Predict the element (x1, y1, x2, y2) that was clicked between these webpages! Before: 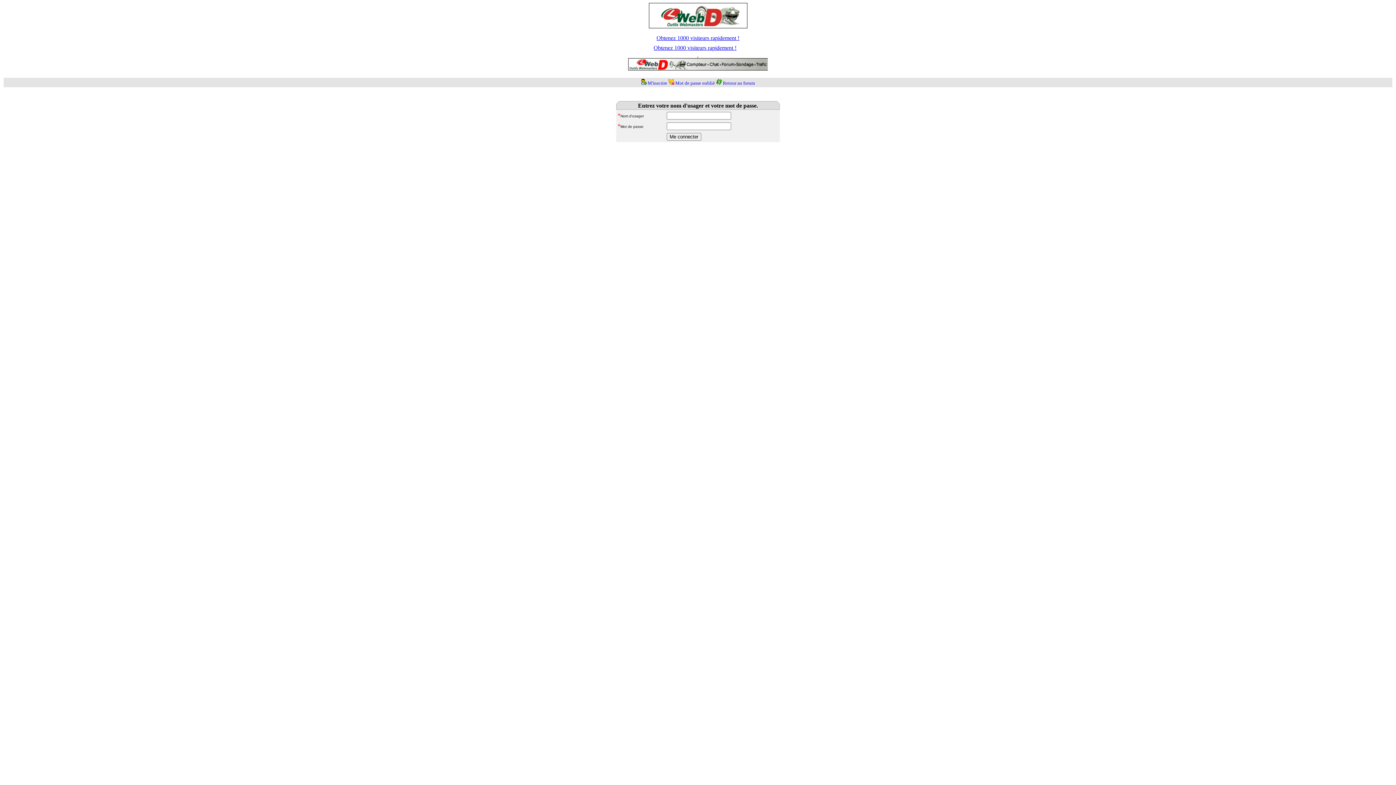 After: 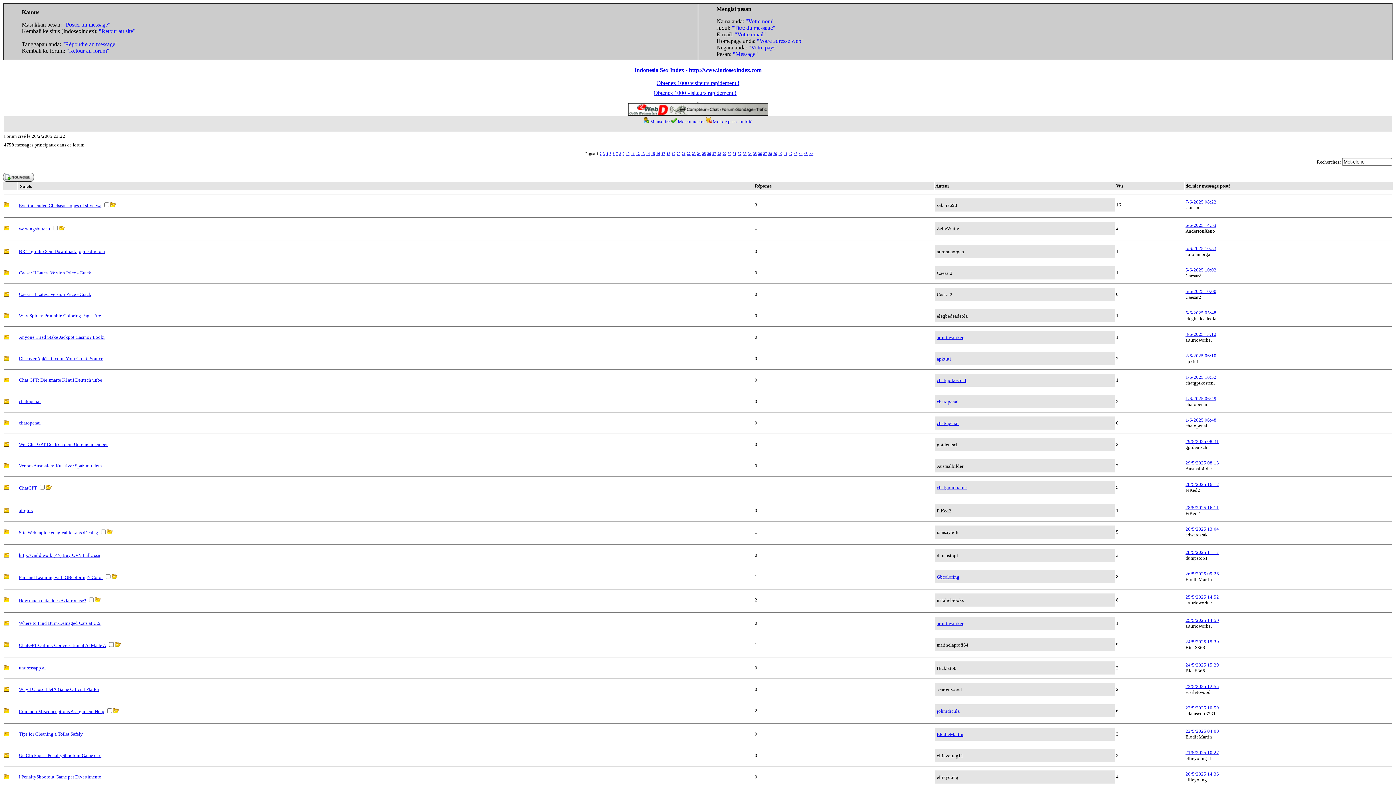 Action: bbox: (716, 80, 722, 85)